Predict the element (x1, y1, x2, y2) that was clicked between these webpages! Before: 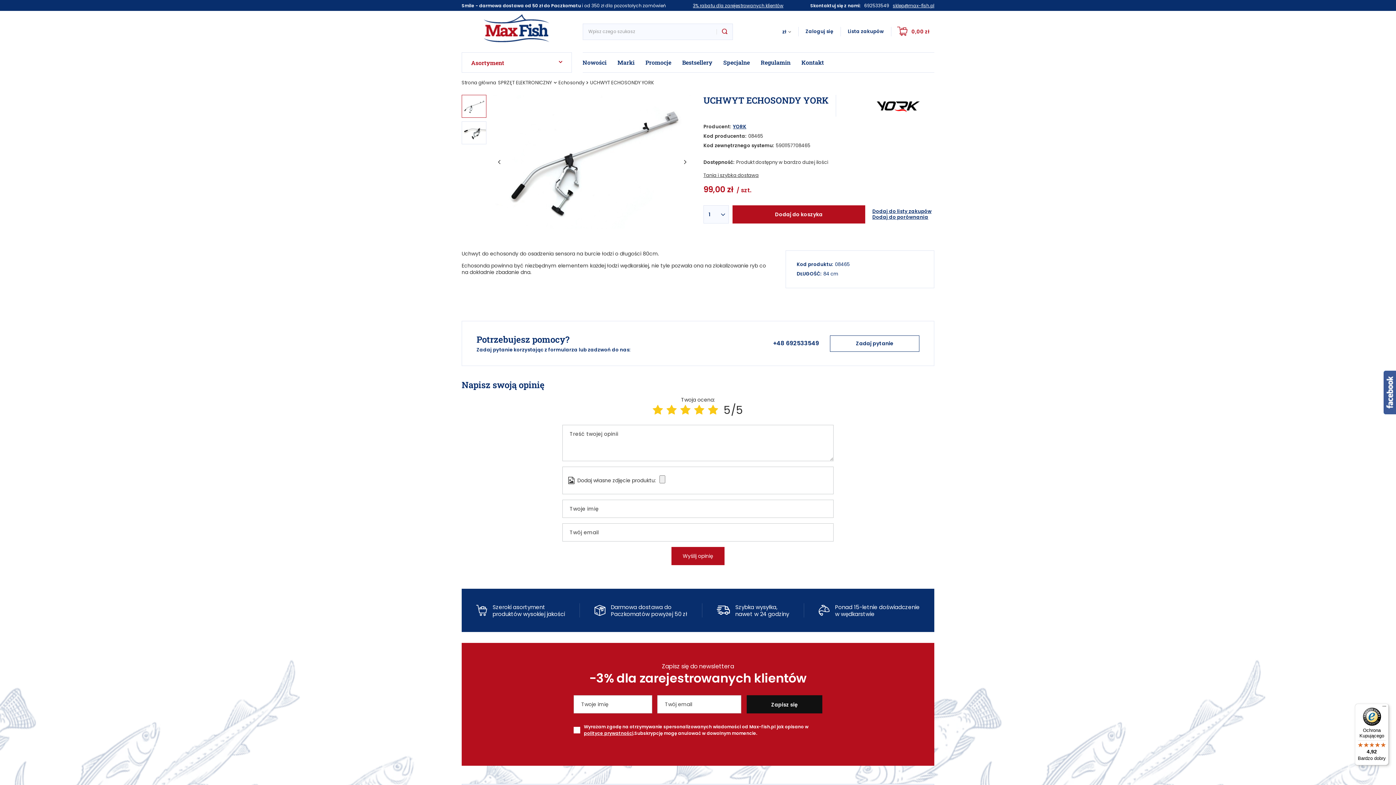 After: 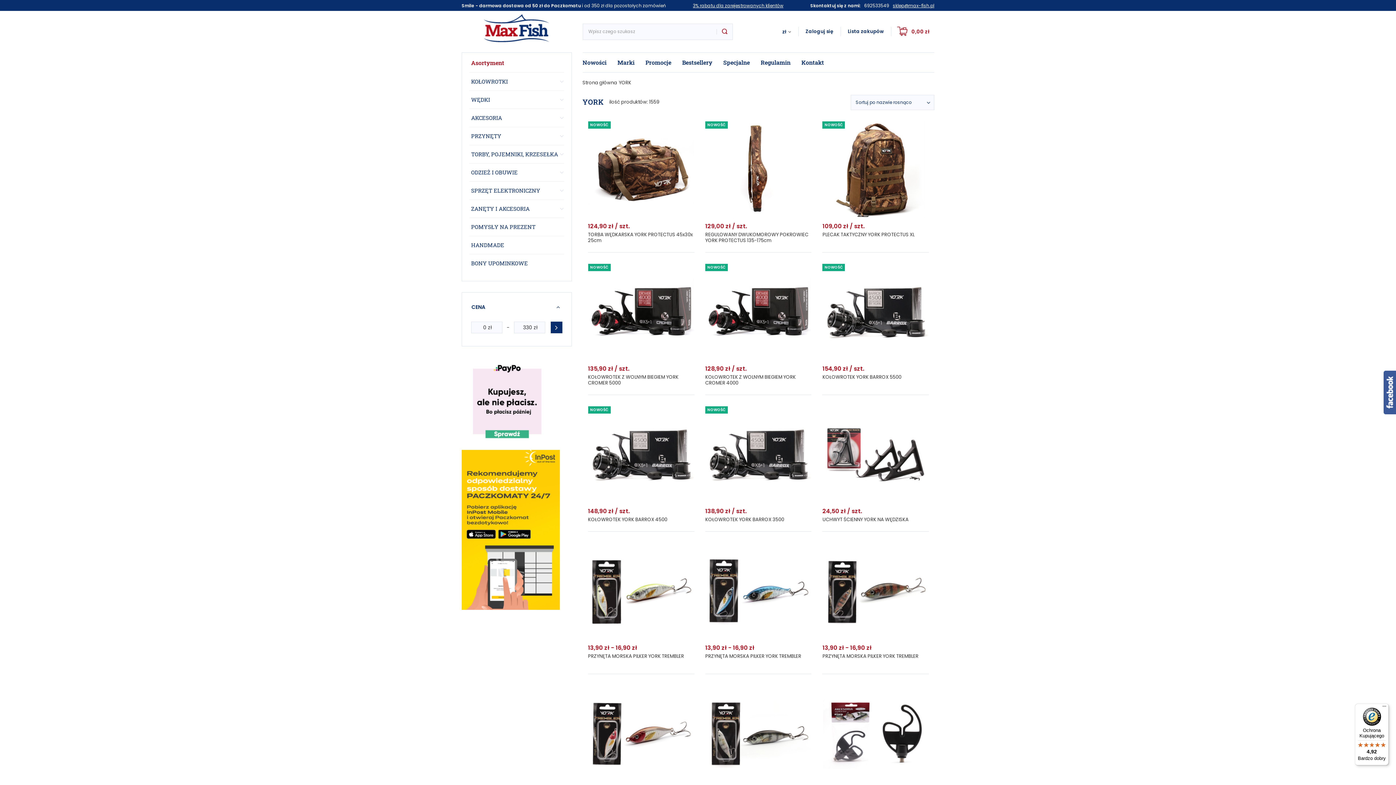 Action: label: YORK bbox: (733, 123, 746, 130)